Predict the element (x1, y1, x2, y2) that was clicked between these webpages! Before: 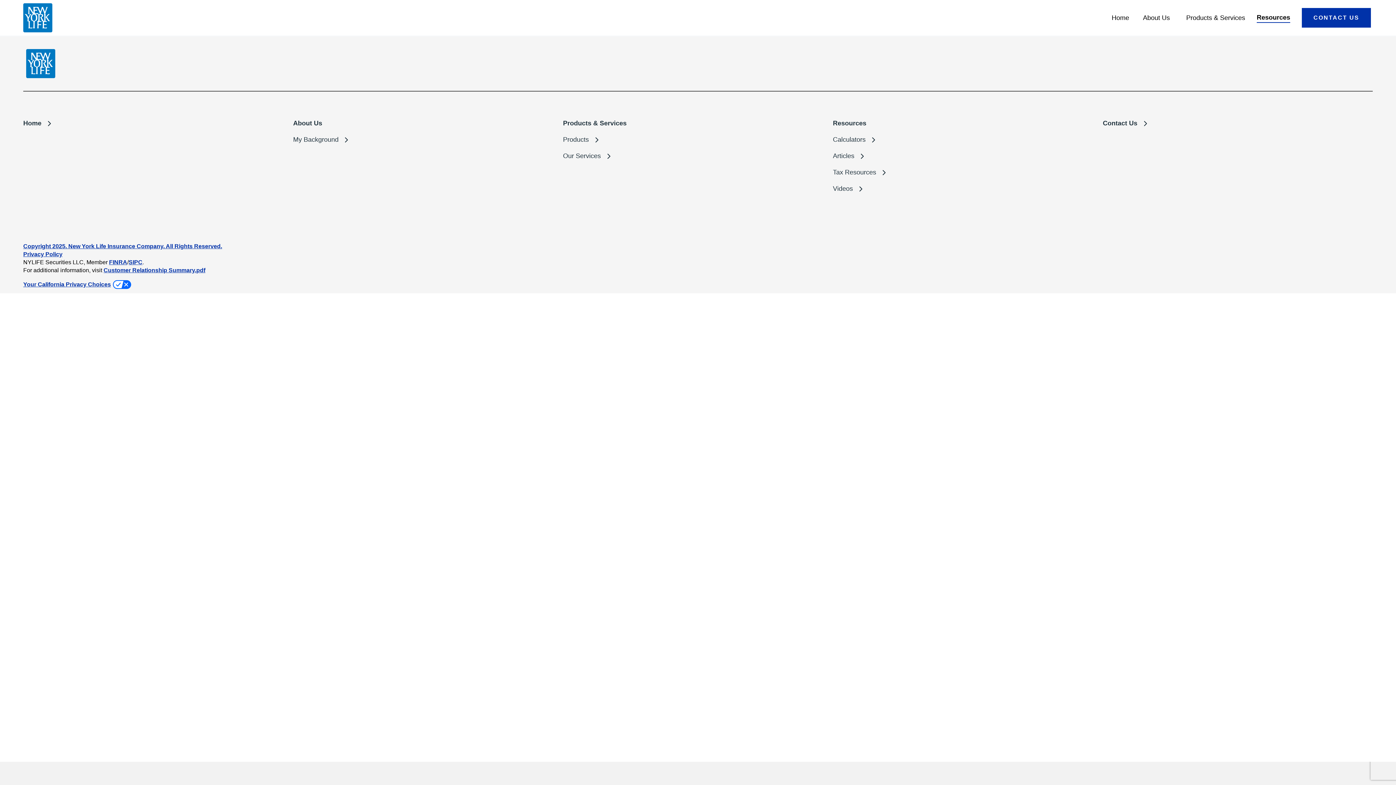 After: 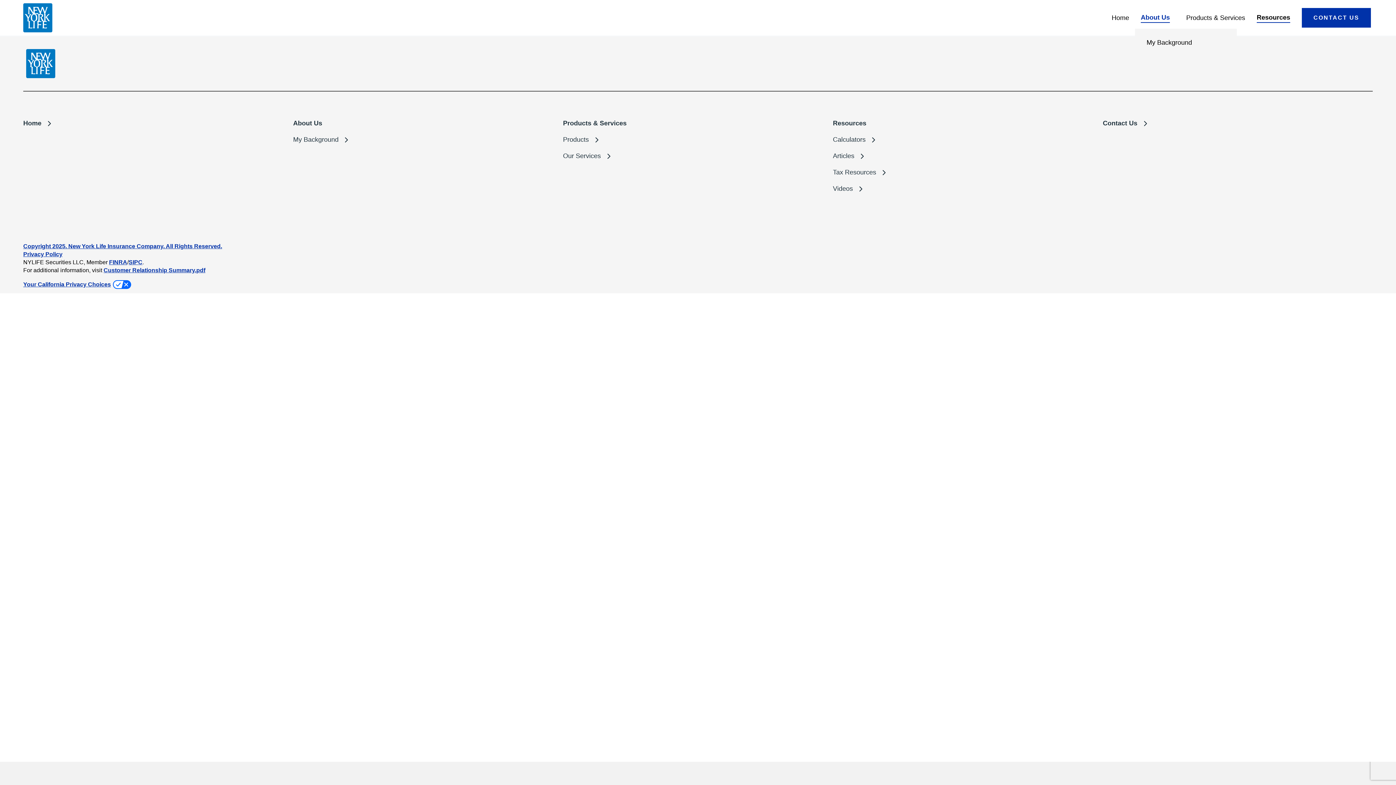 Action: label: About Us bbox: (1141, 13, 1170, 22)